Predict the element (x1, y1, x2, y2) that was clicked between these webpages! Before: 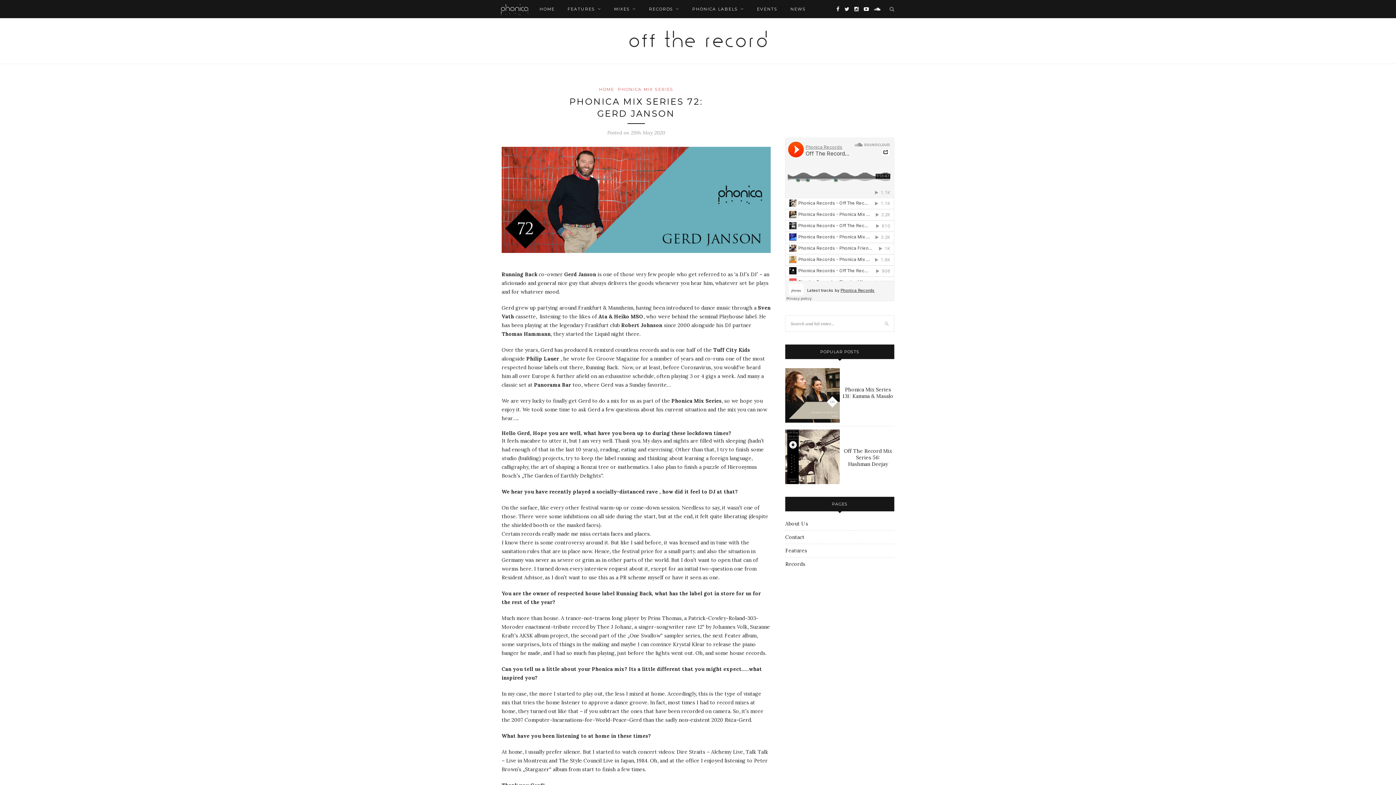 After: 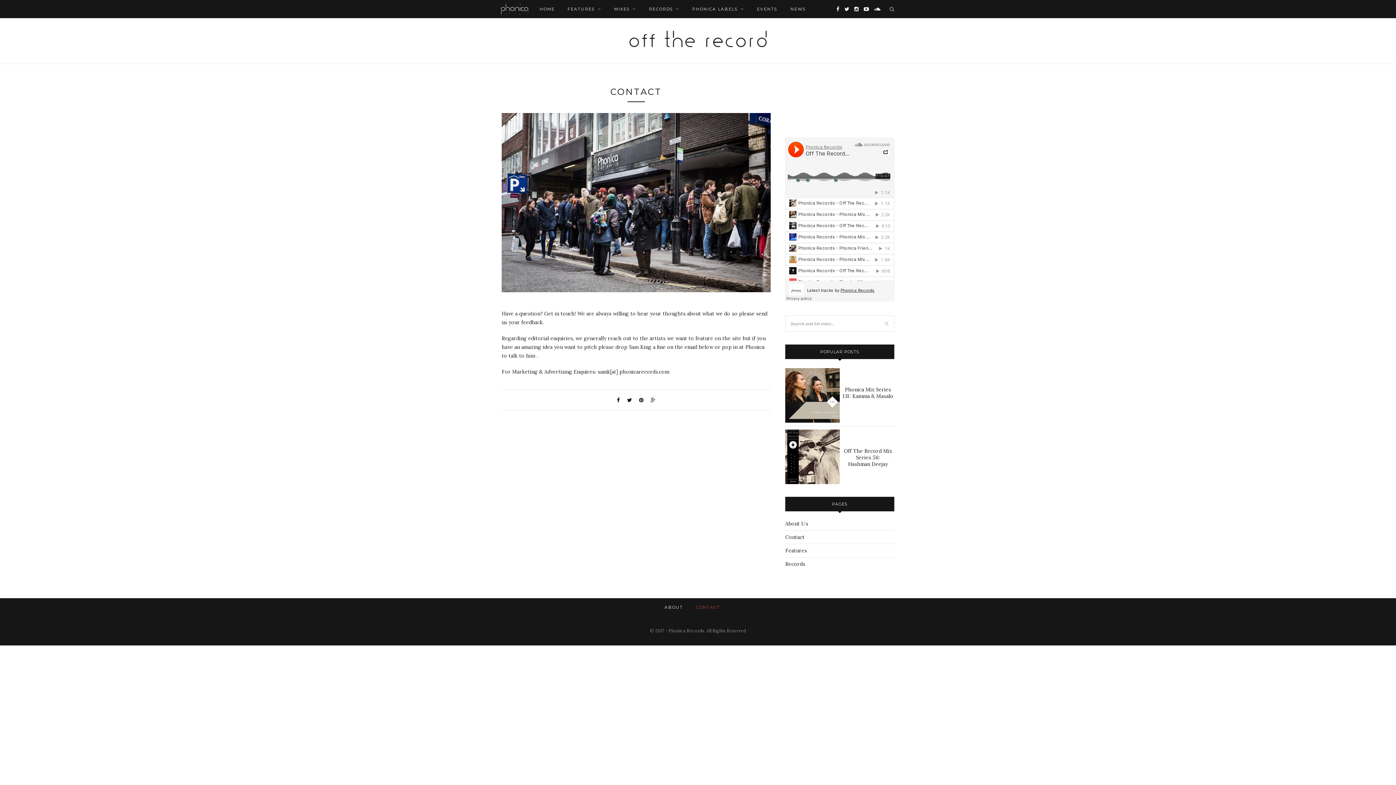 Action: label: Contact bbox: (785, 534, 804, 540)